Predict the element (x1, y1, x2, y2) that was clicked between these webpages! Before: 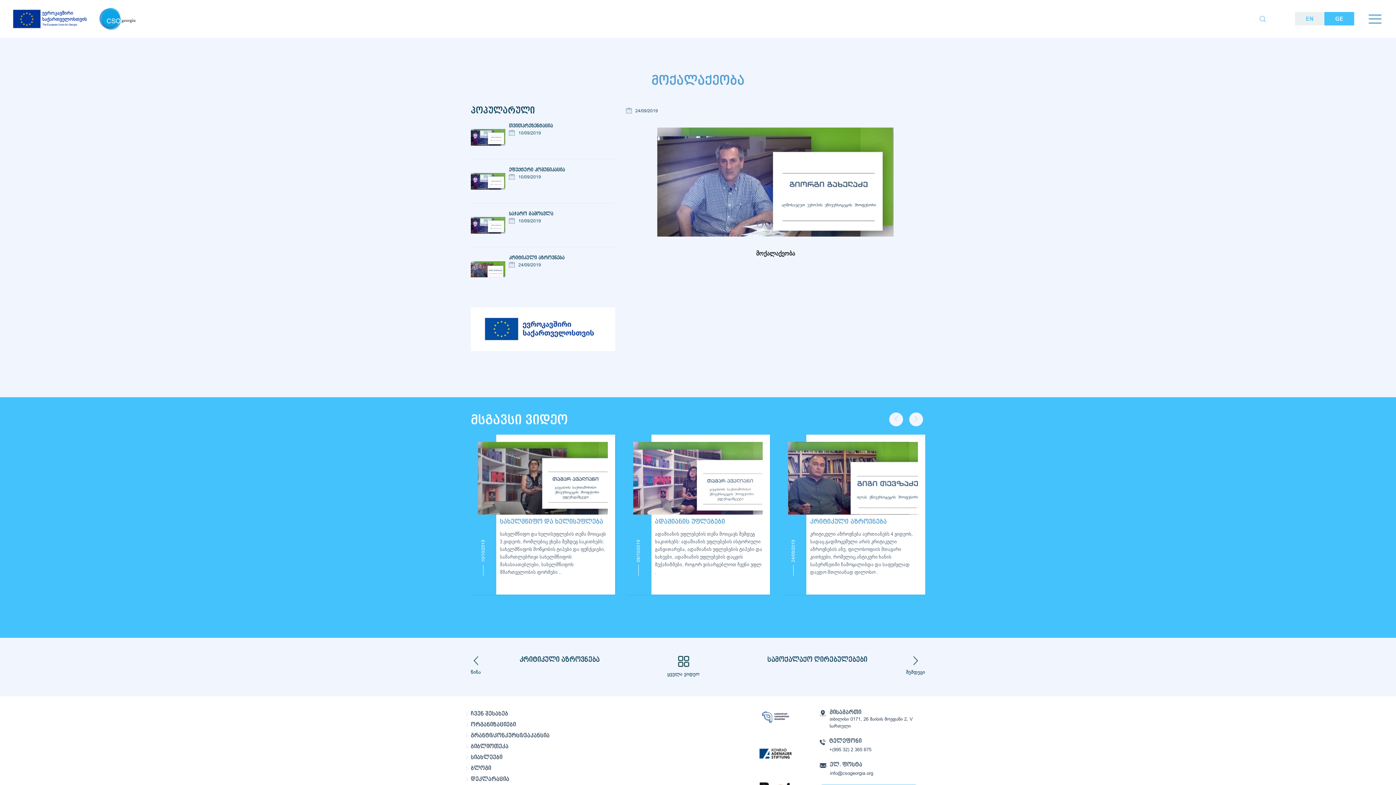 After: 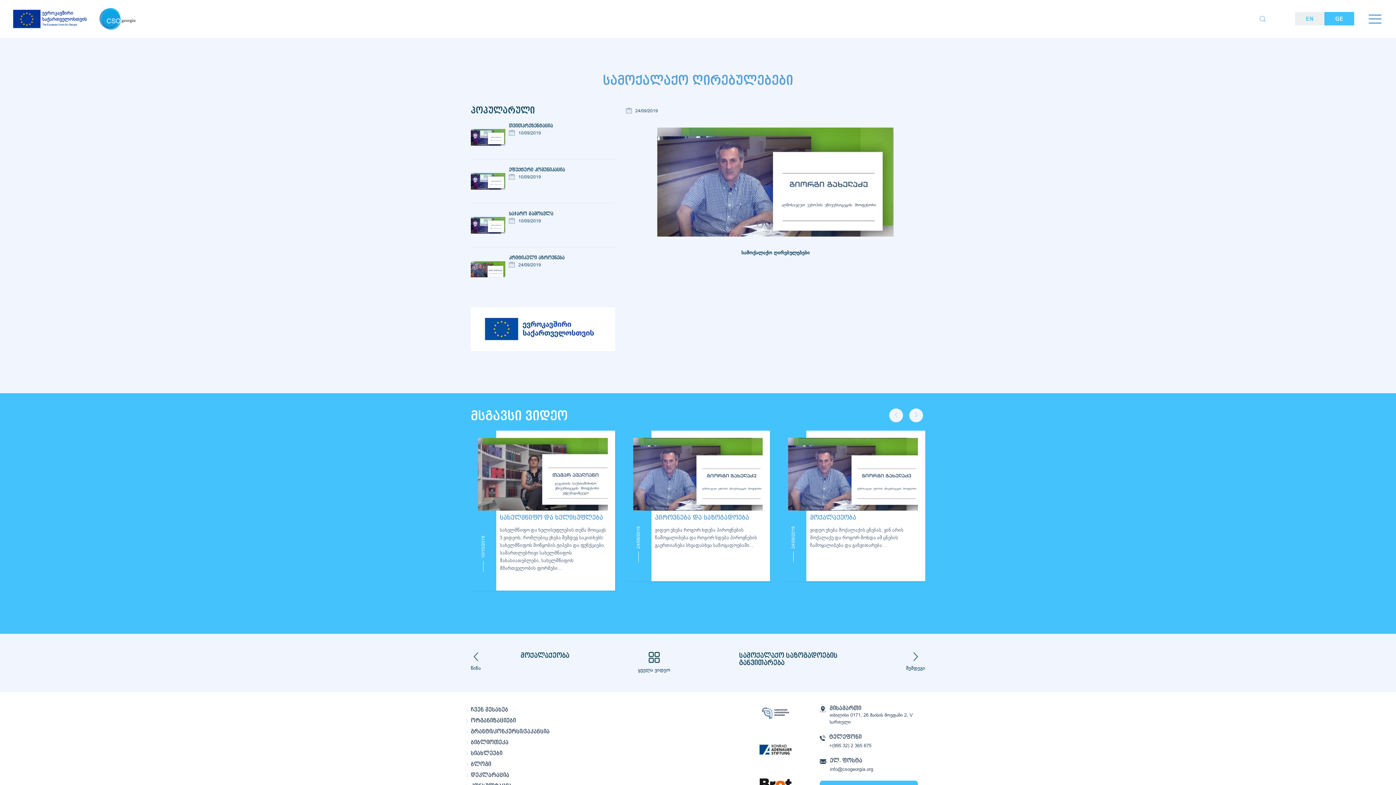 Action: label: შემდეგი bbox: (906, 656, 925, 676)